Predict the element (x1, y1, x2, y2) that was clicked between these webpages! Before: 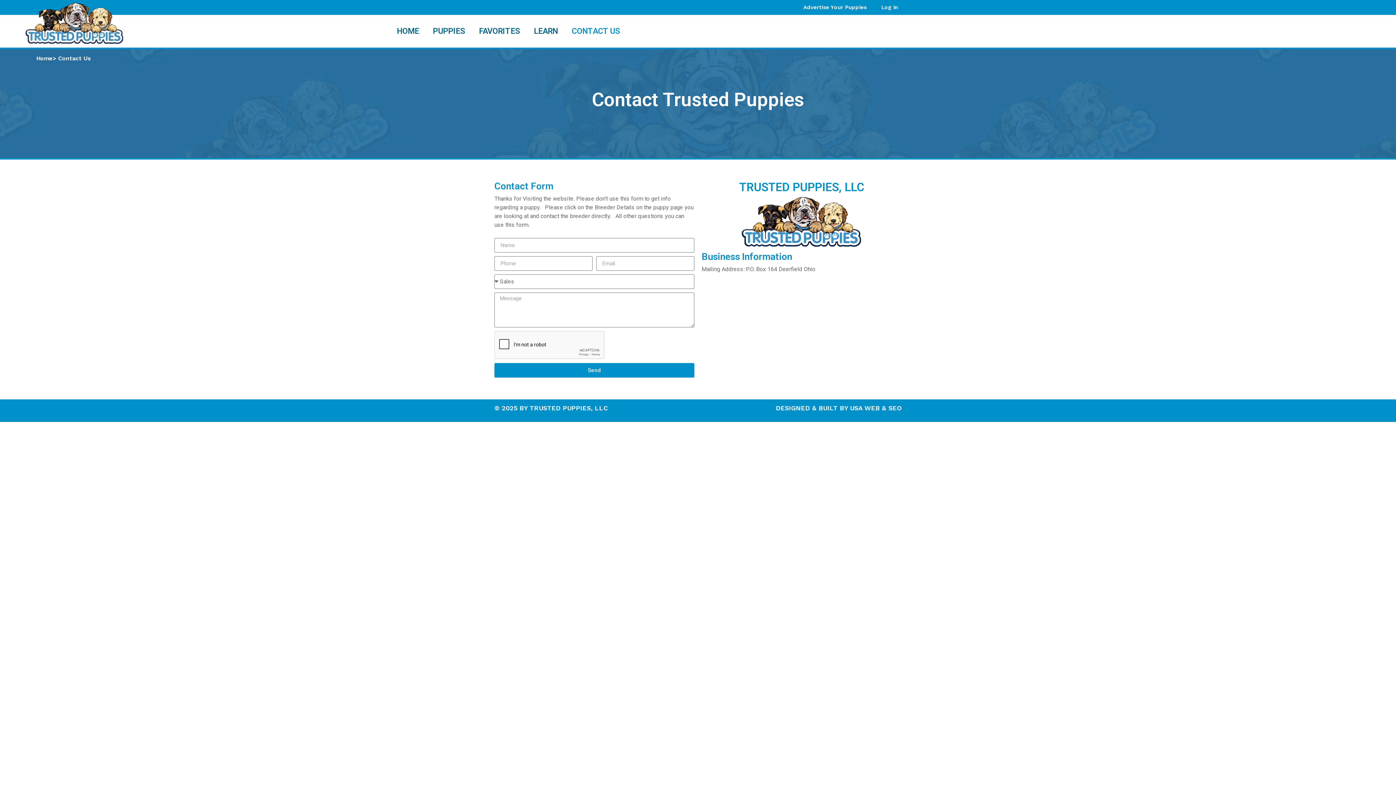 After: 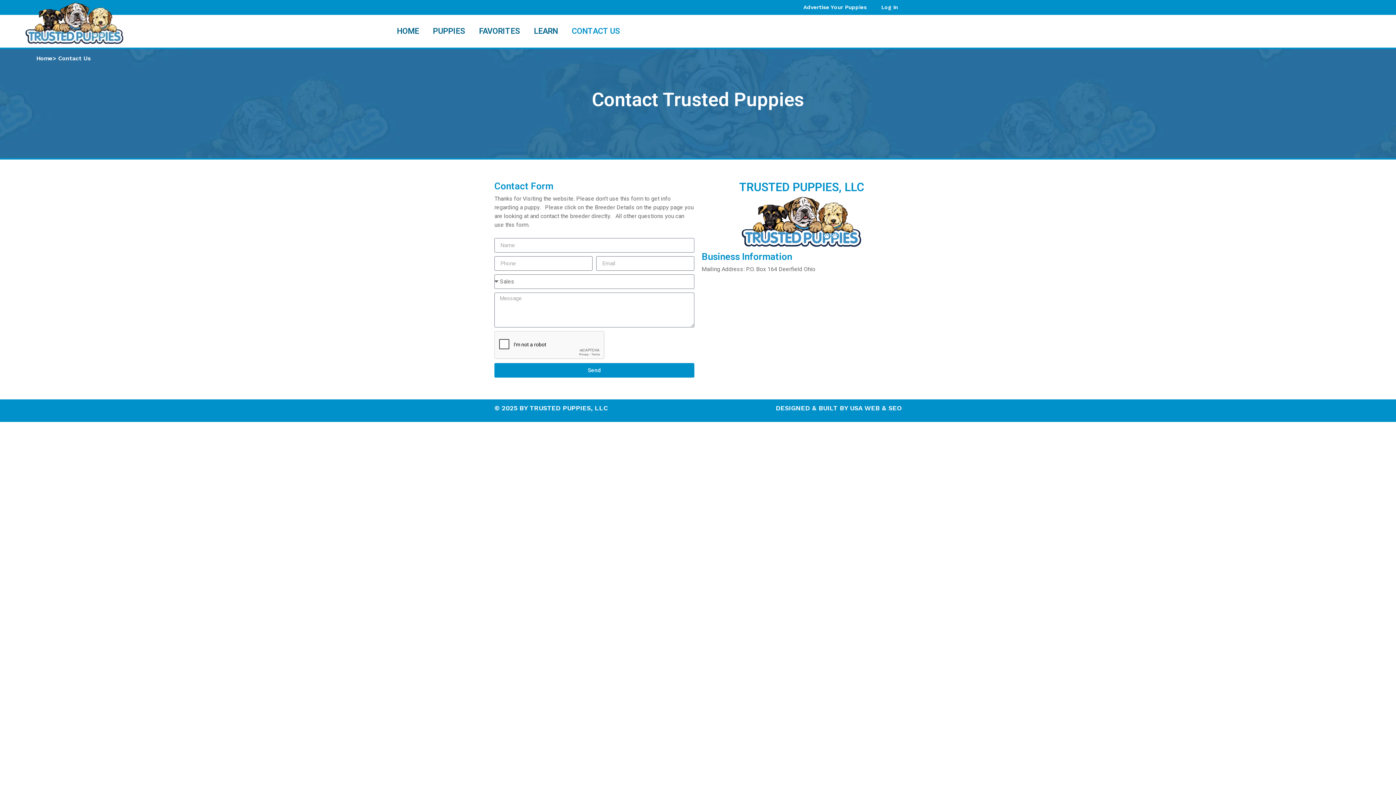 Action: label: Contact Us bbox: (52, 54, 90, 61)